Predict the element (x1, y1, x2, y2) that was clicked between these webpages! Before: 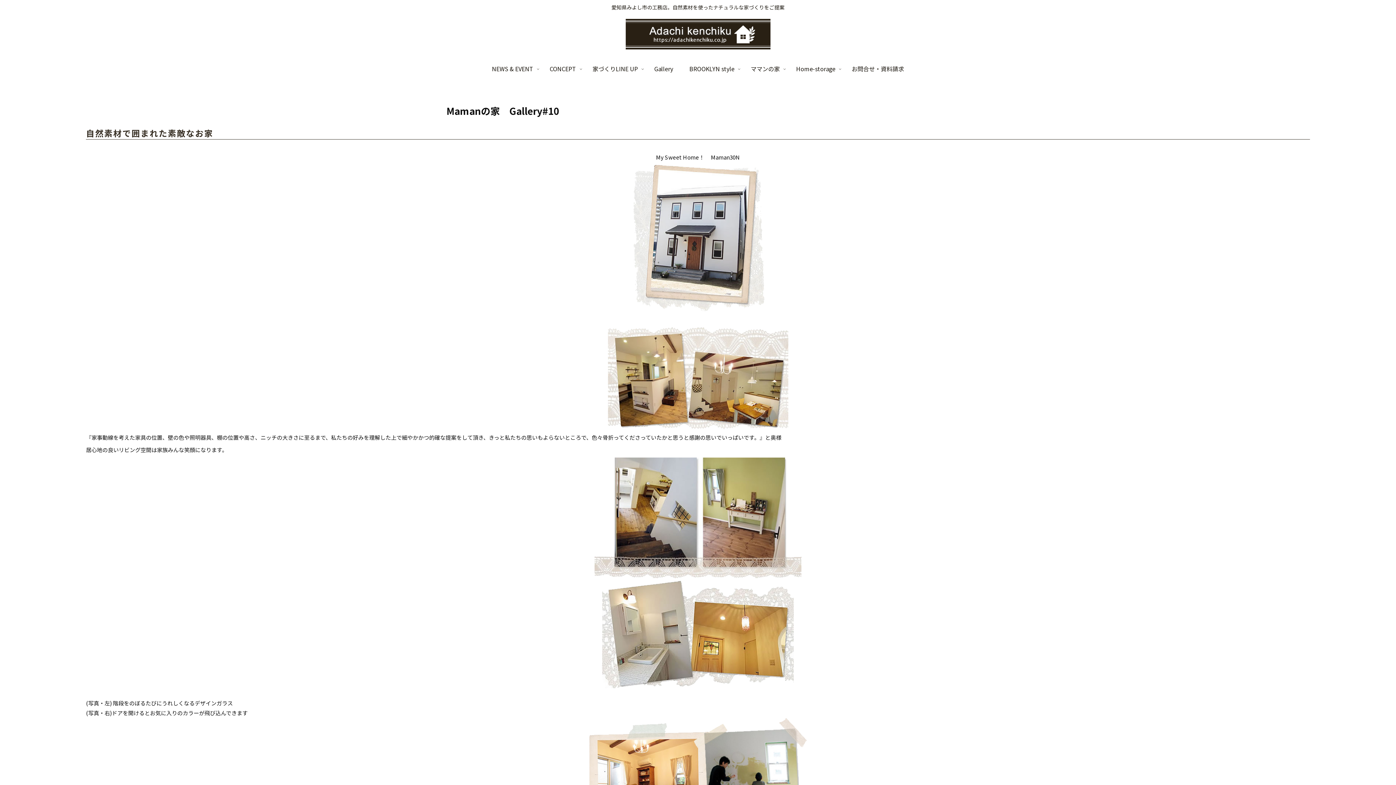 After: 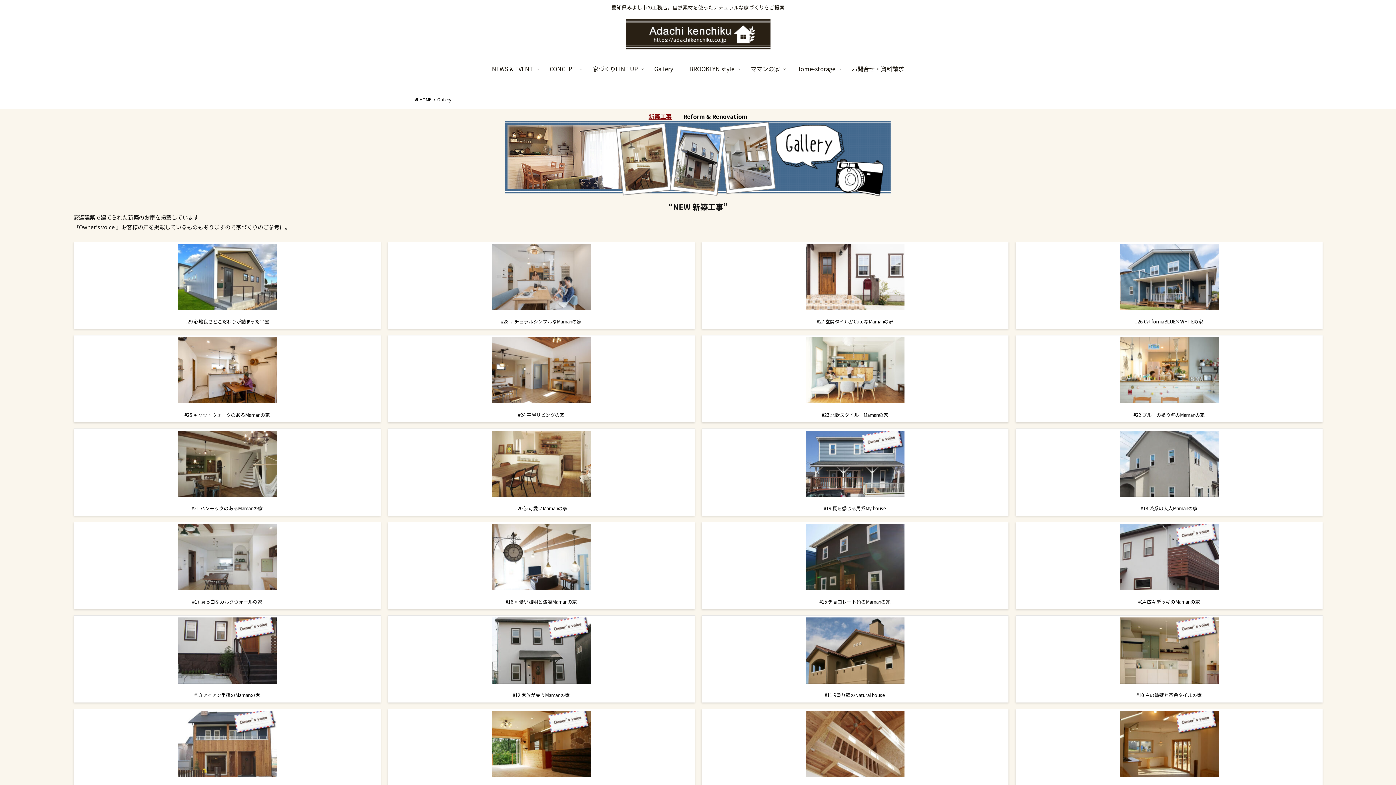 Action: label: Gallery bbox: (646, 57, 681, 79)